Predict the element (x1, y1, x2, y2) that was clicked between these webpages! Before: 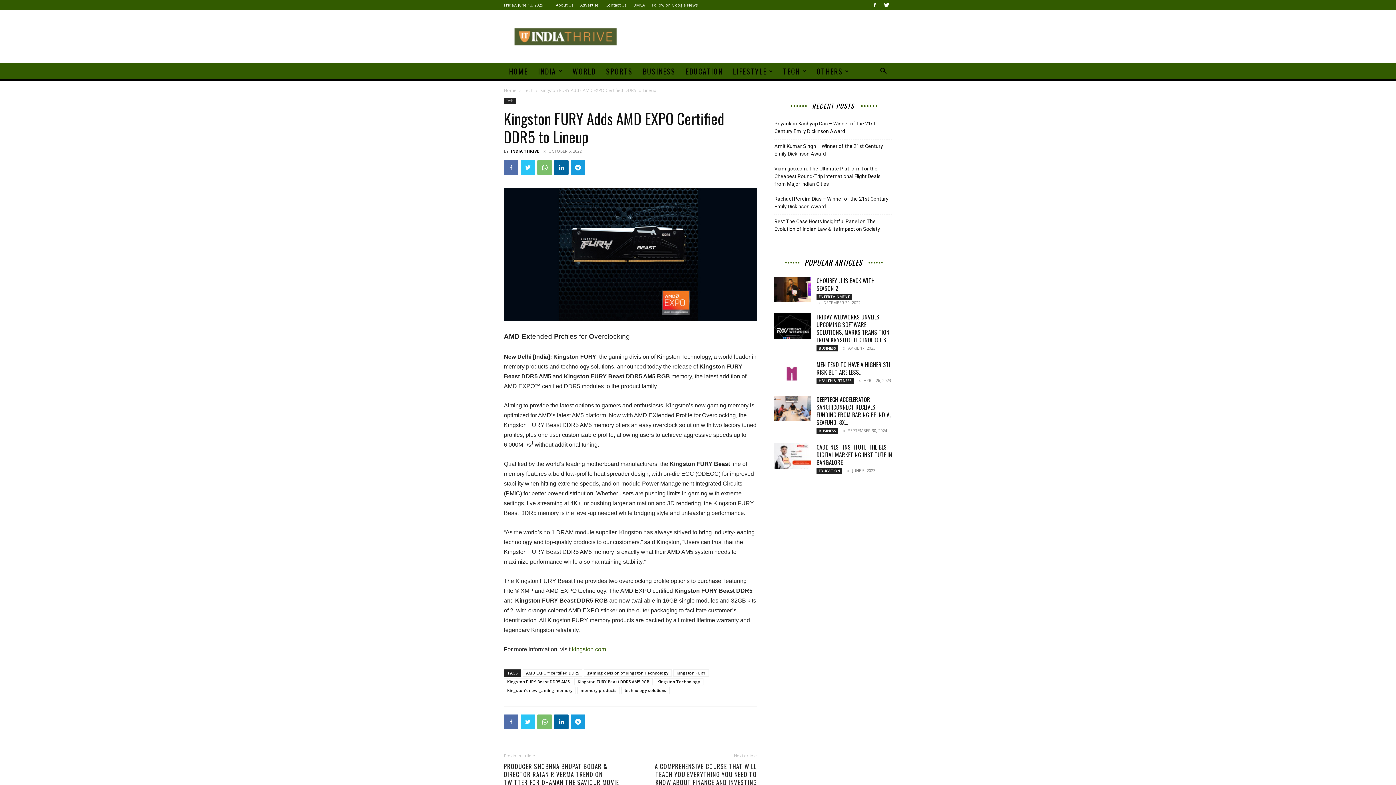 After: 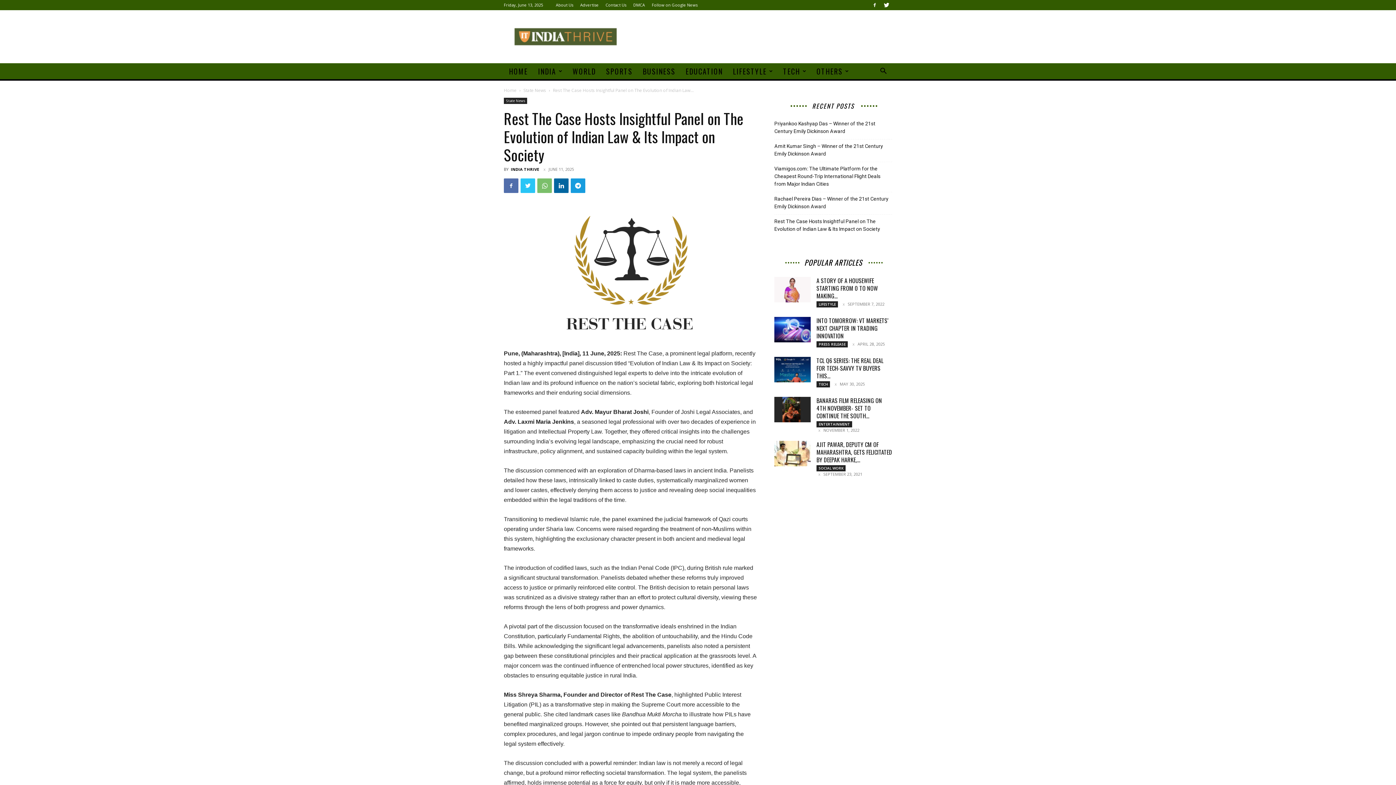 Action: label: Rest The Case Hosts Insightful Panel on The Evolution of Indian Law & Its Impact on Society bbox: (774, 217, 892, 233)